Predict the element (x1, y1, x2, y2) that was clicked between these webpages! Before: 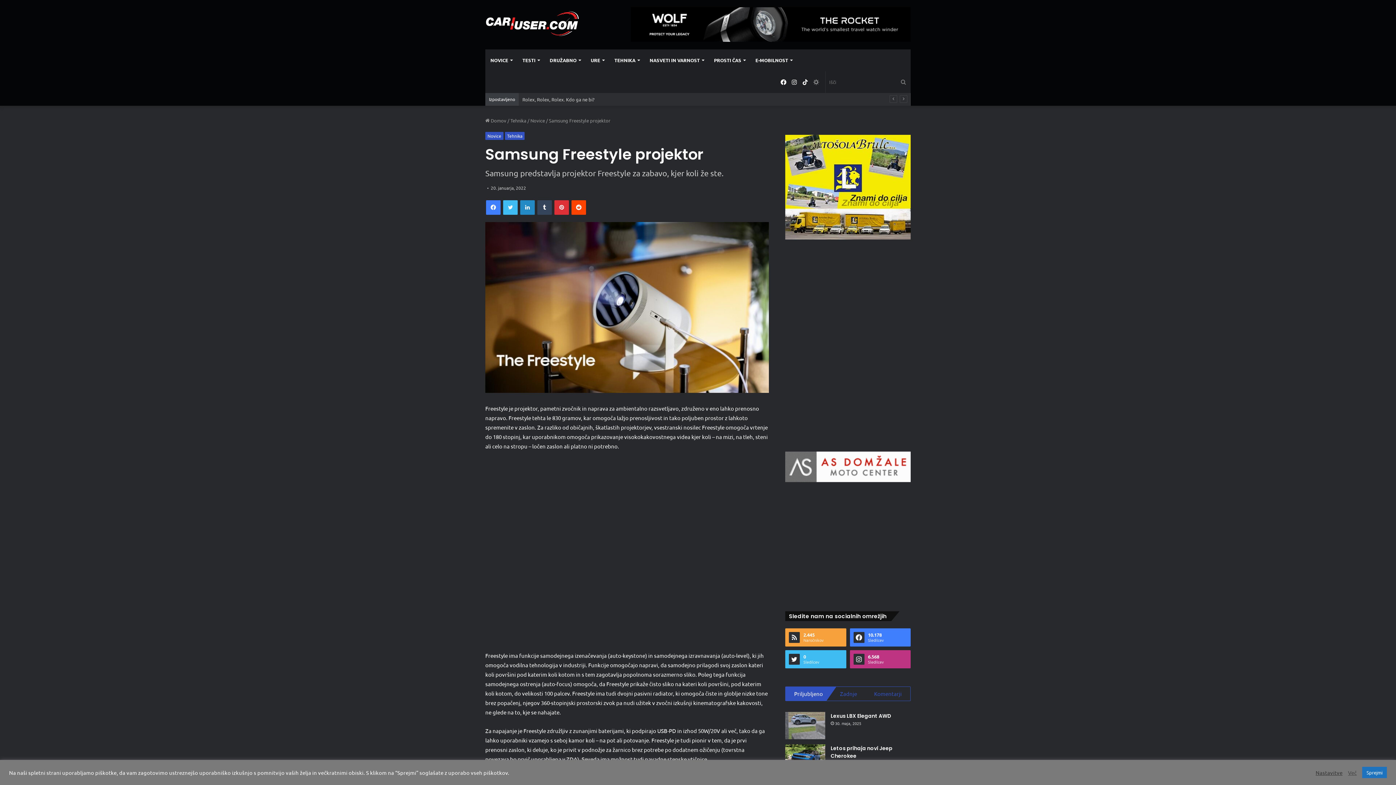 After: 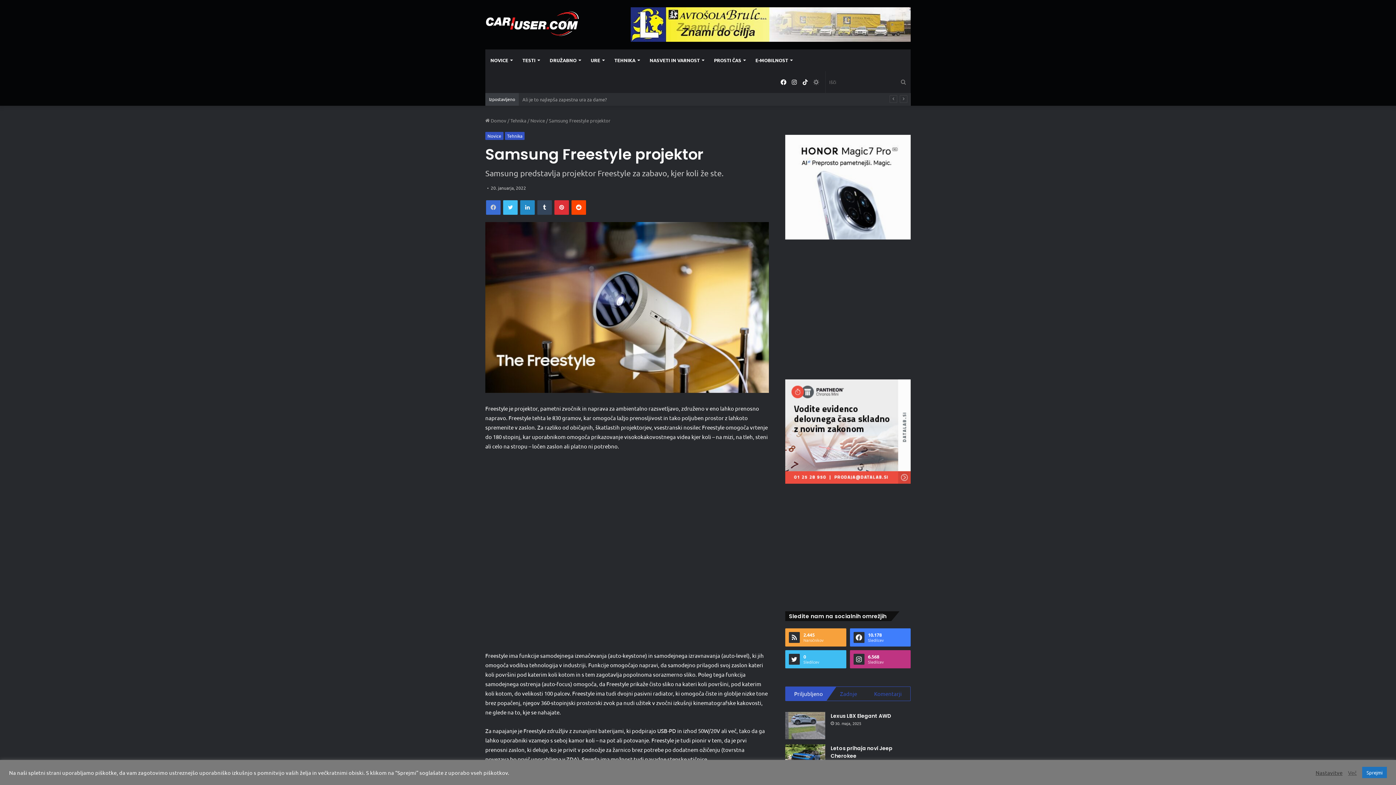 Action: label: Facebook bbox: (486, 200, 500, 214)